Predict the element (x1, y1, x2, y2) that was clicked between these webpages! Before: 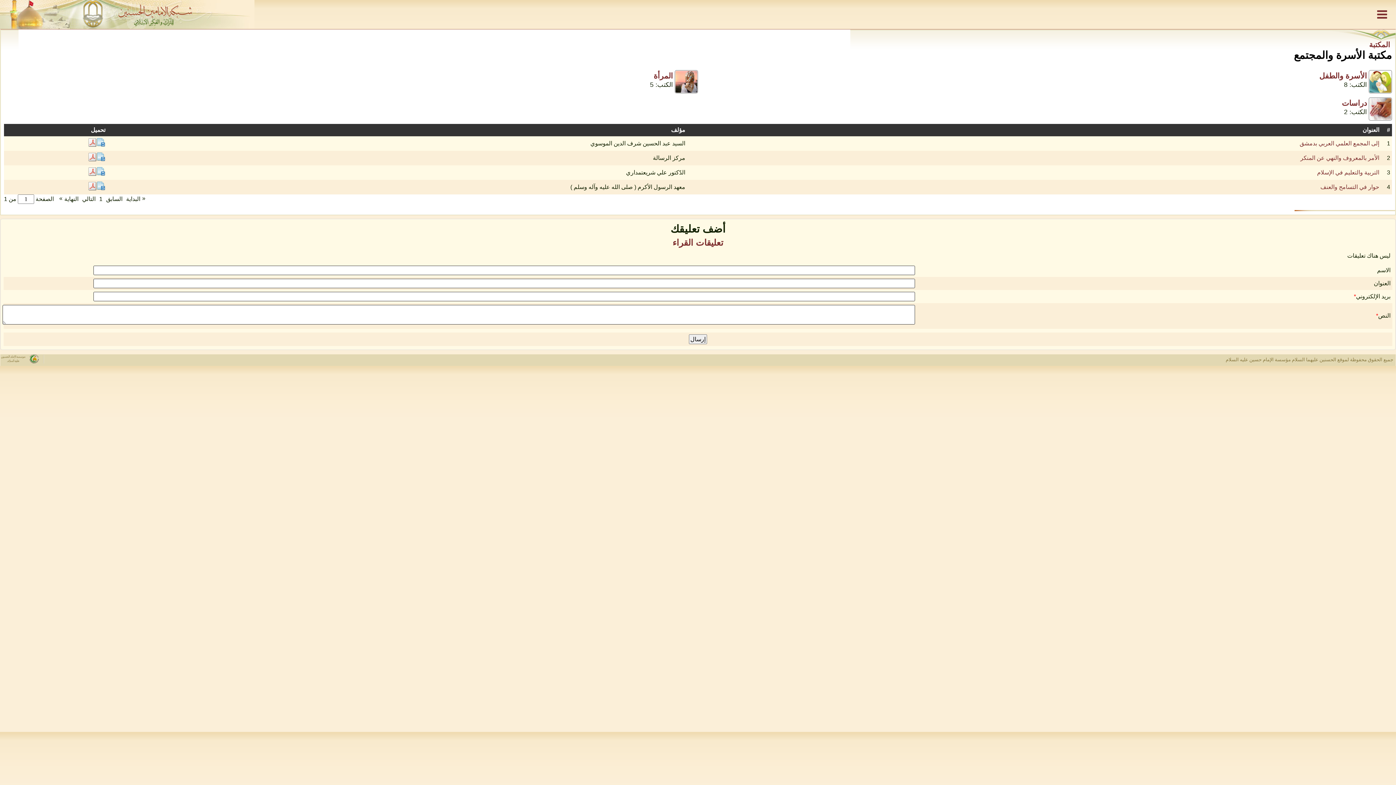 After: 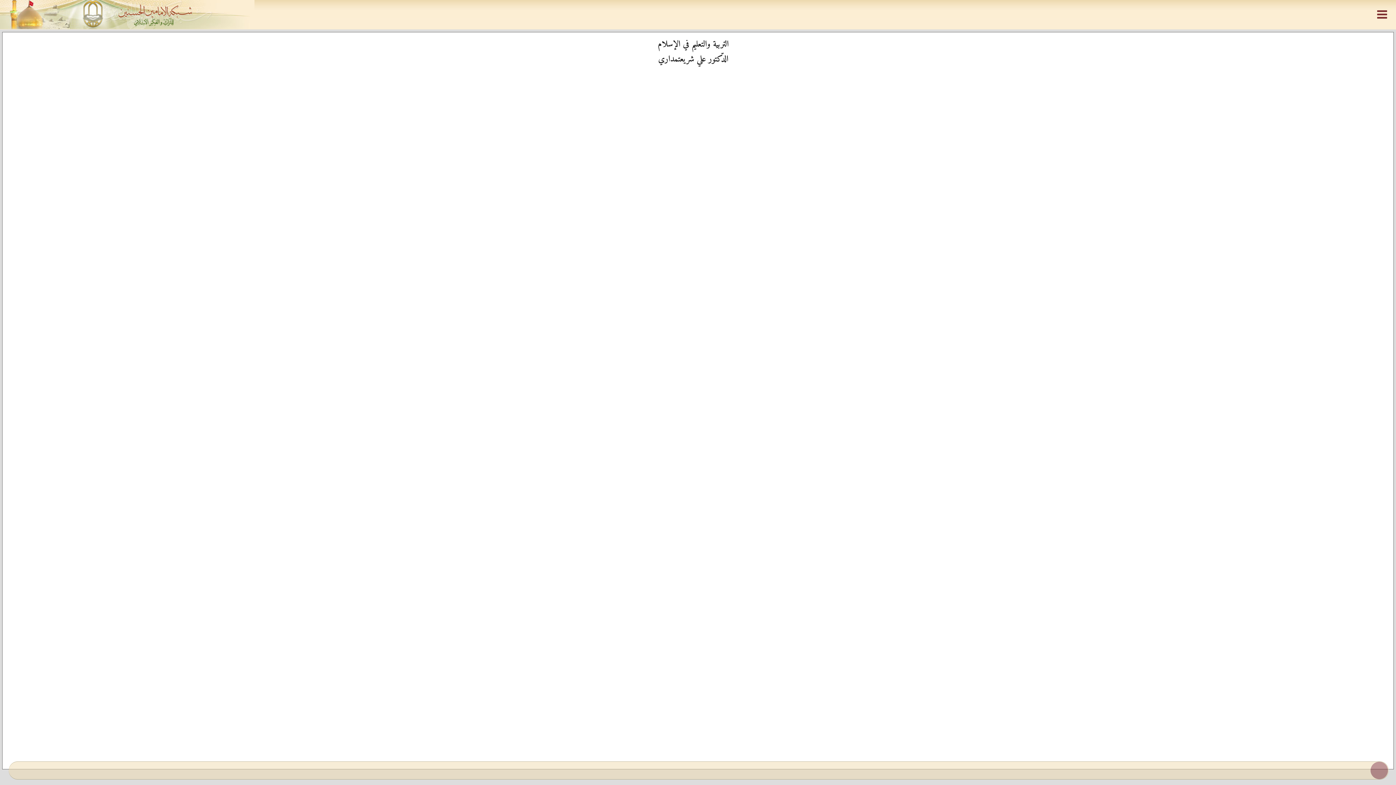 Action: bbox: (1317, 169, 1379, 175) label: التربية والتعليم في الإسلام